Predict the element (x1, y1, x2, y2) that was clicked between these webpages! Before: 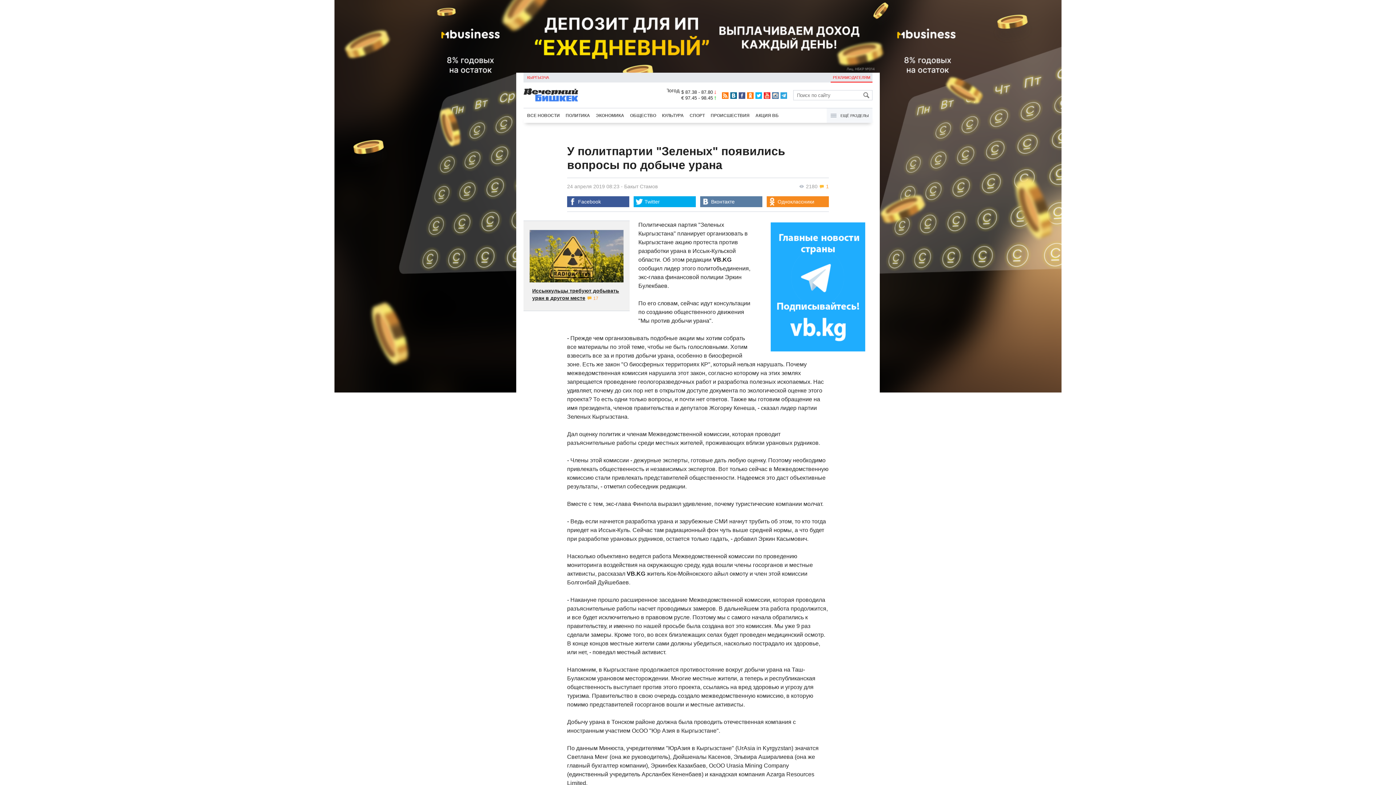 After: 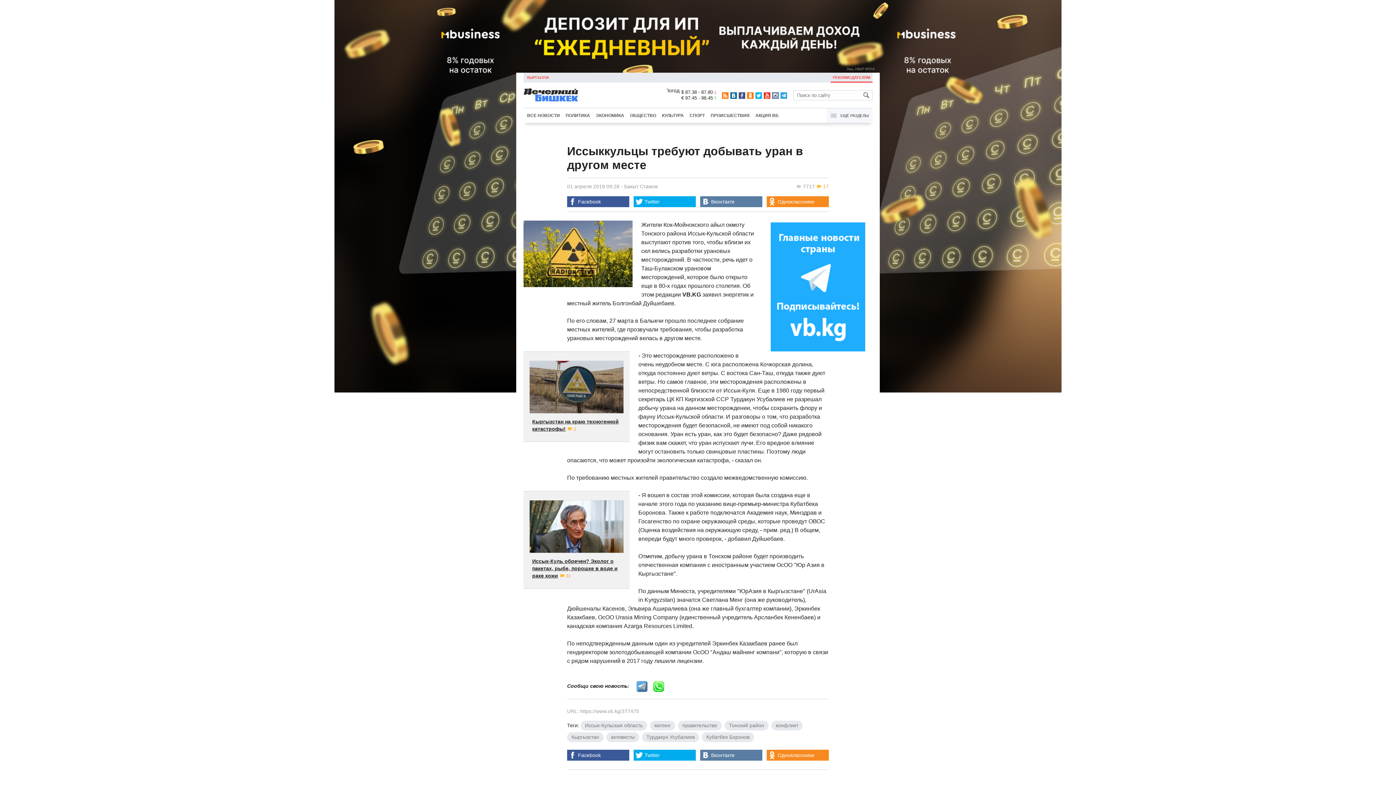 Action: bbox: (529, 229, 624, 283)